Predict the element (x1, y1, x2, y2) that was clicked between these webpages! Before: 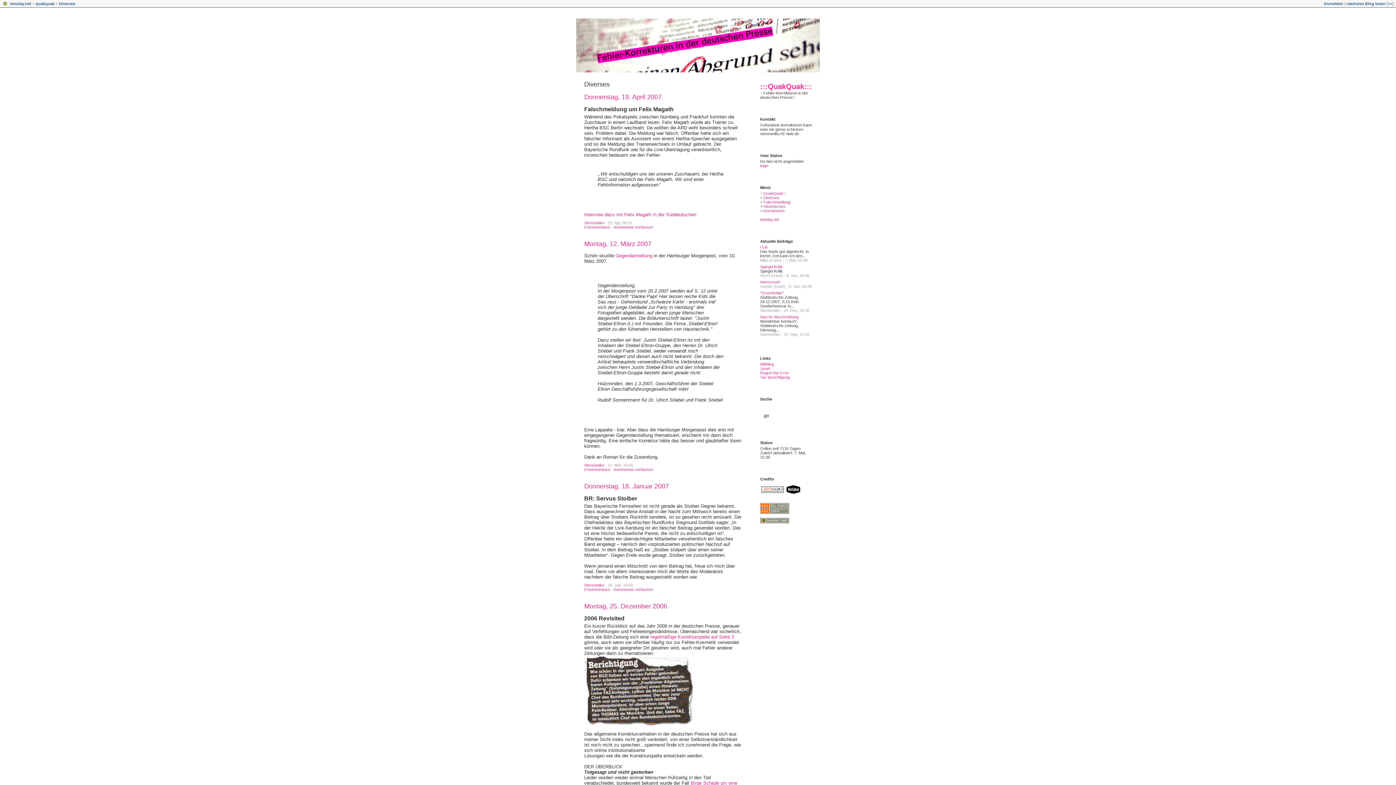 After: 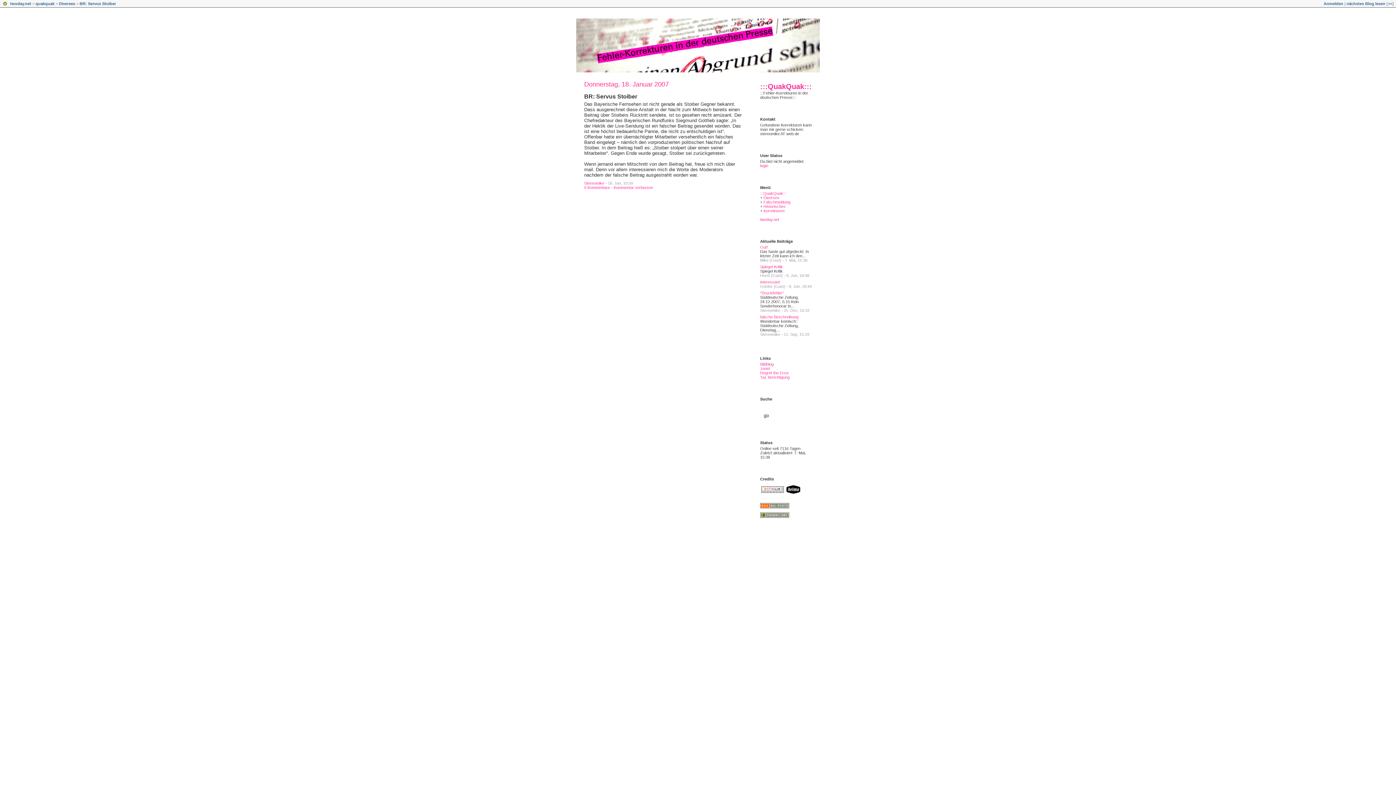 Action: label: 0 Kommentare bbox: (584, 587, 610, 592)